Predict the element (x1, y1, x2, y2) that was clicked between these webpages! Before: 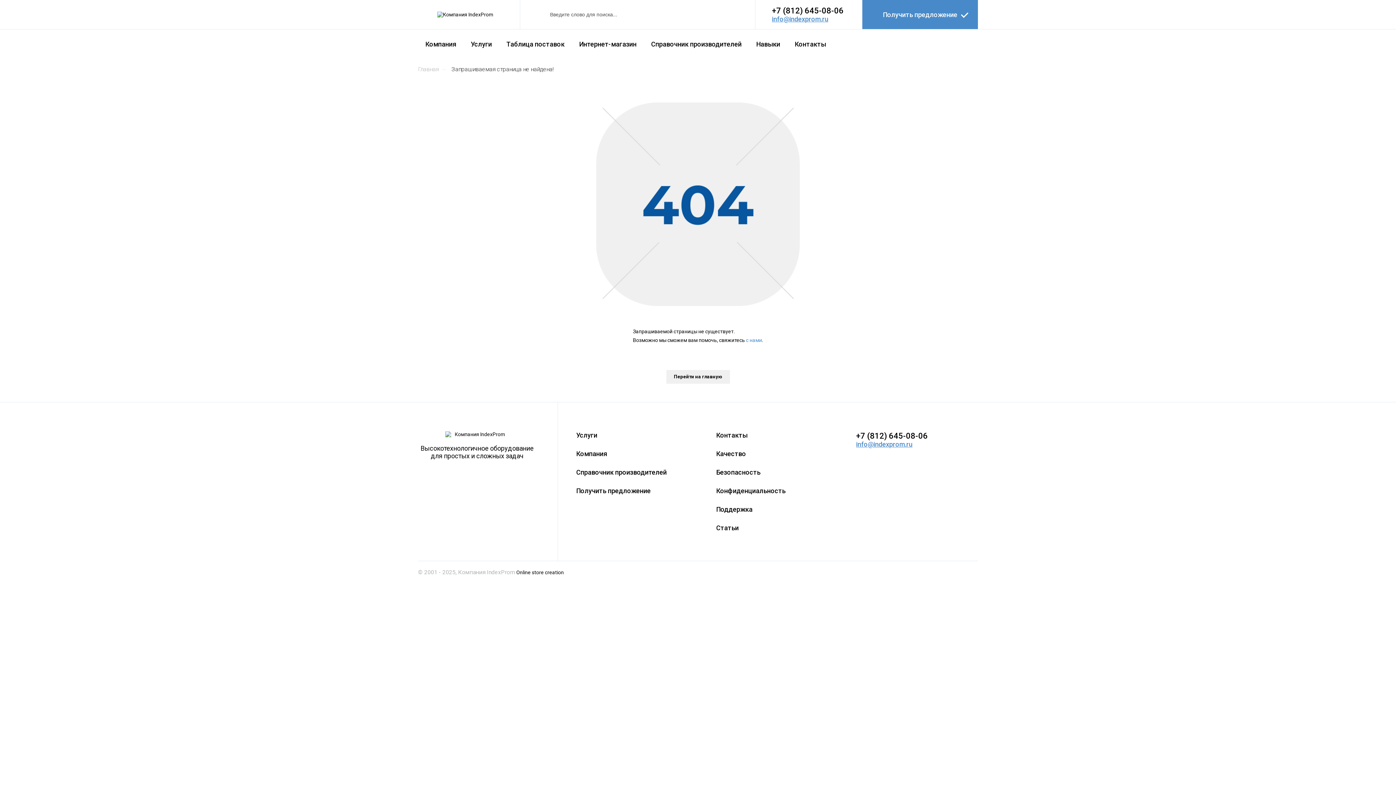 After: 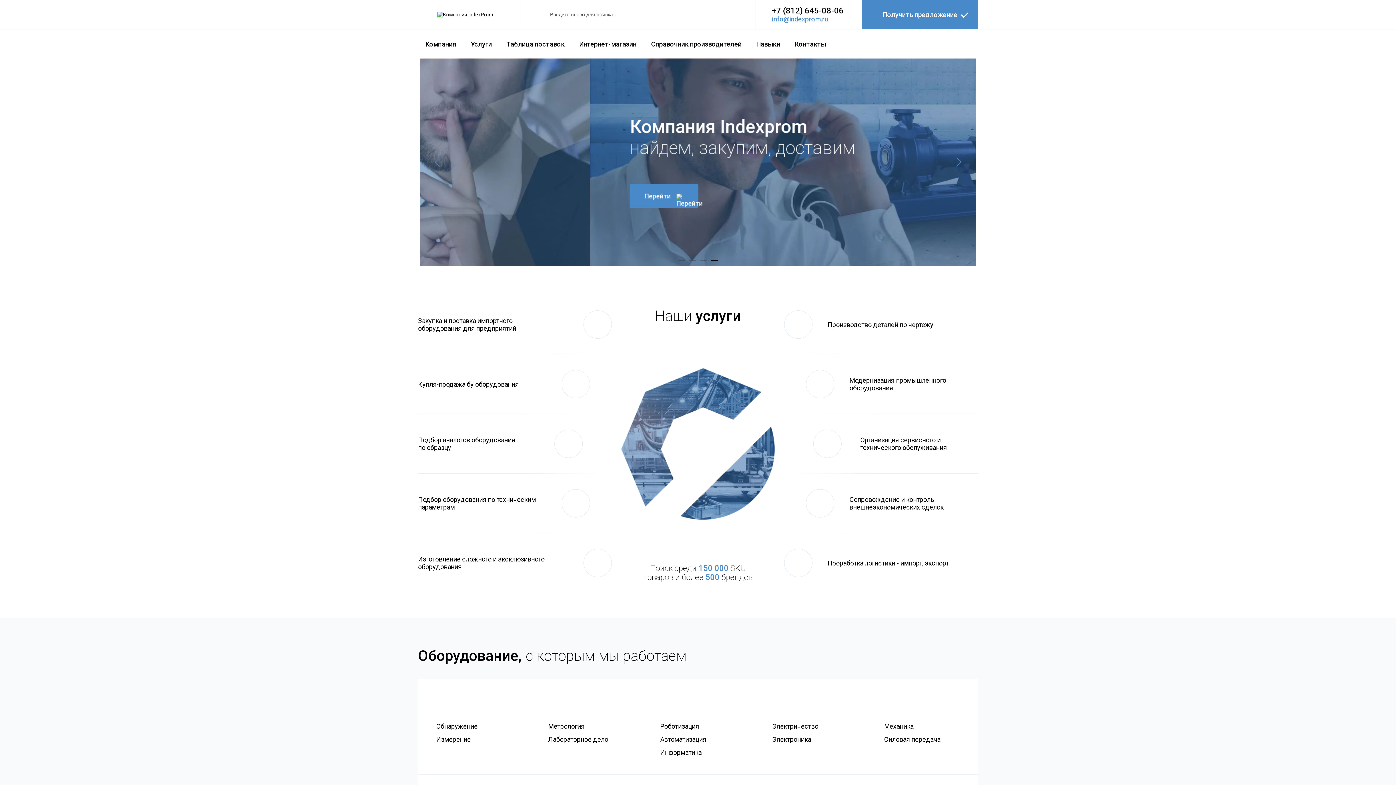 Action: bbox: (437, 11, 493, 17)